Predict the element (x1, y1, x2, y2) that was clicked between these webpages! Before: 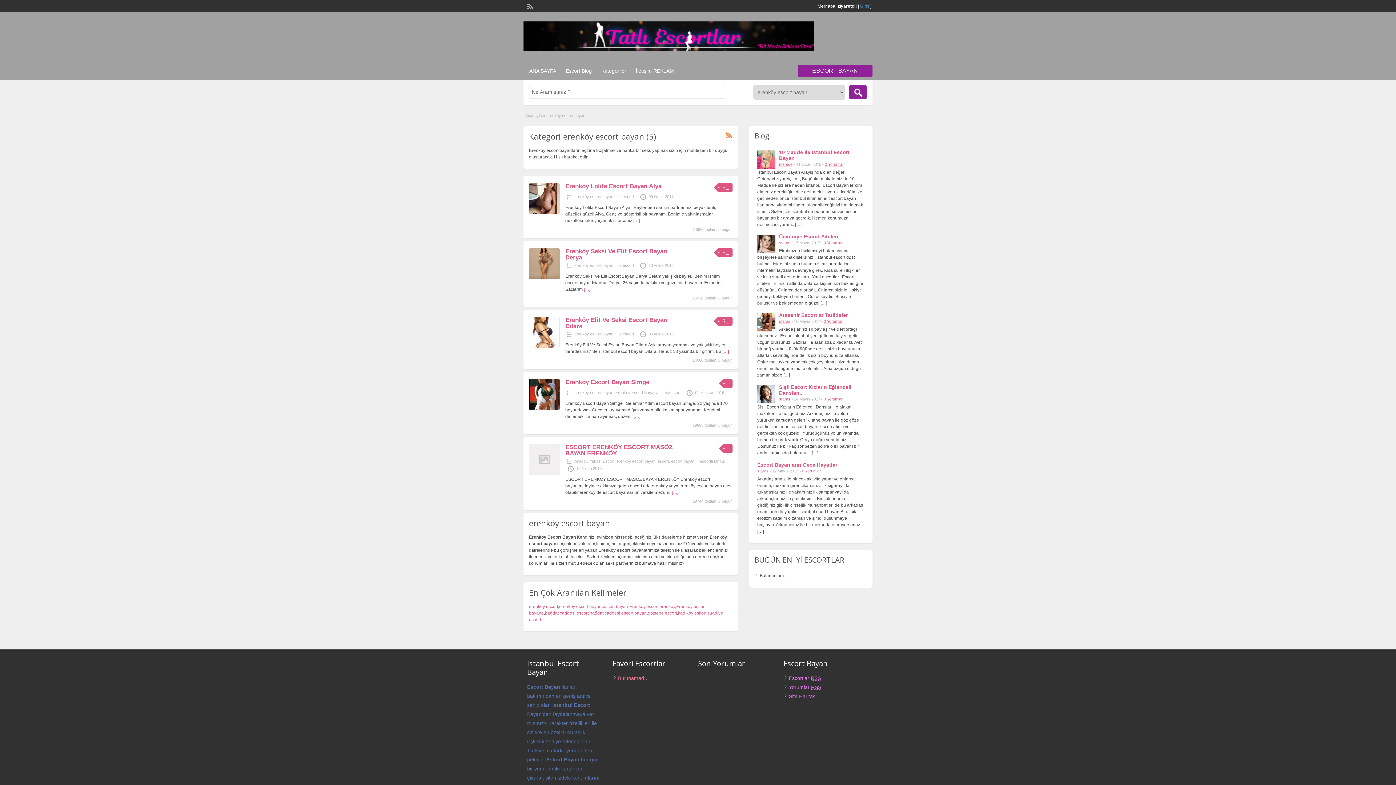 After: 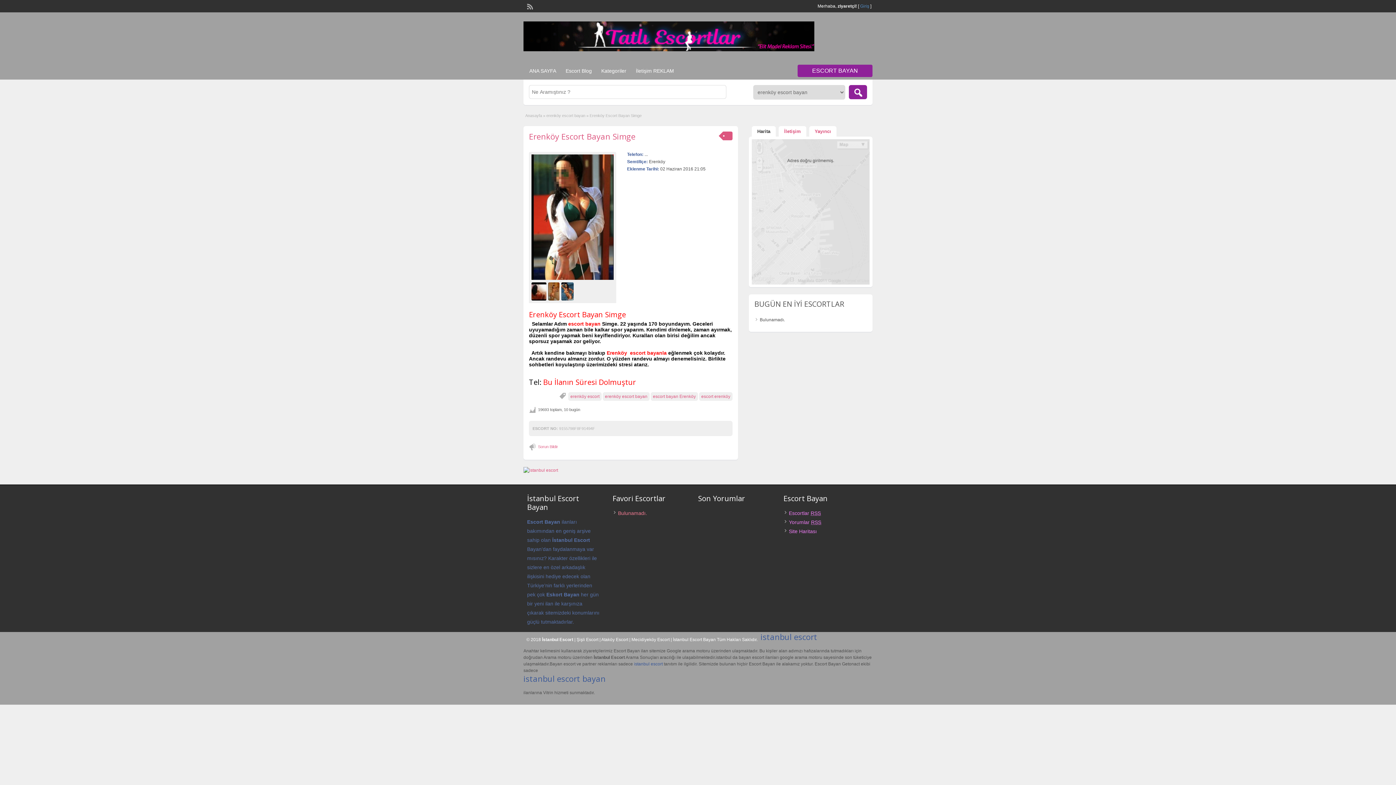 Action: bbox: (633, 414, 640, 419) label: […]